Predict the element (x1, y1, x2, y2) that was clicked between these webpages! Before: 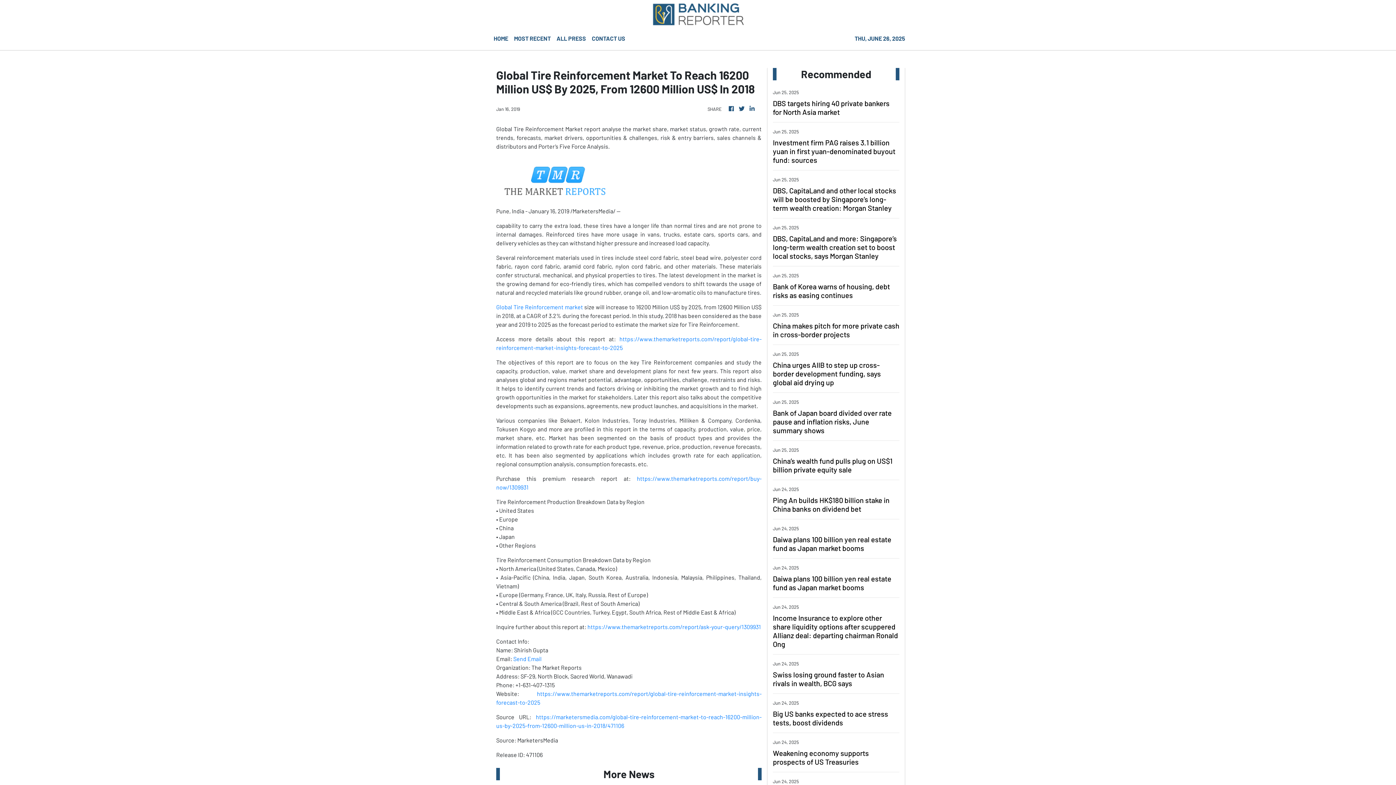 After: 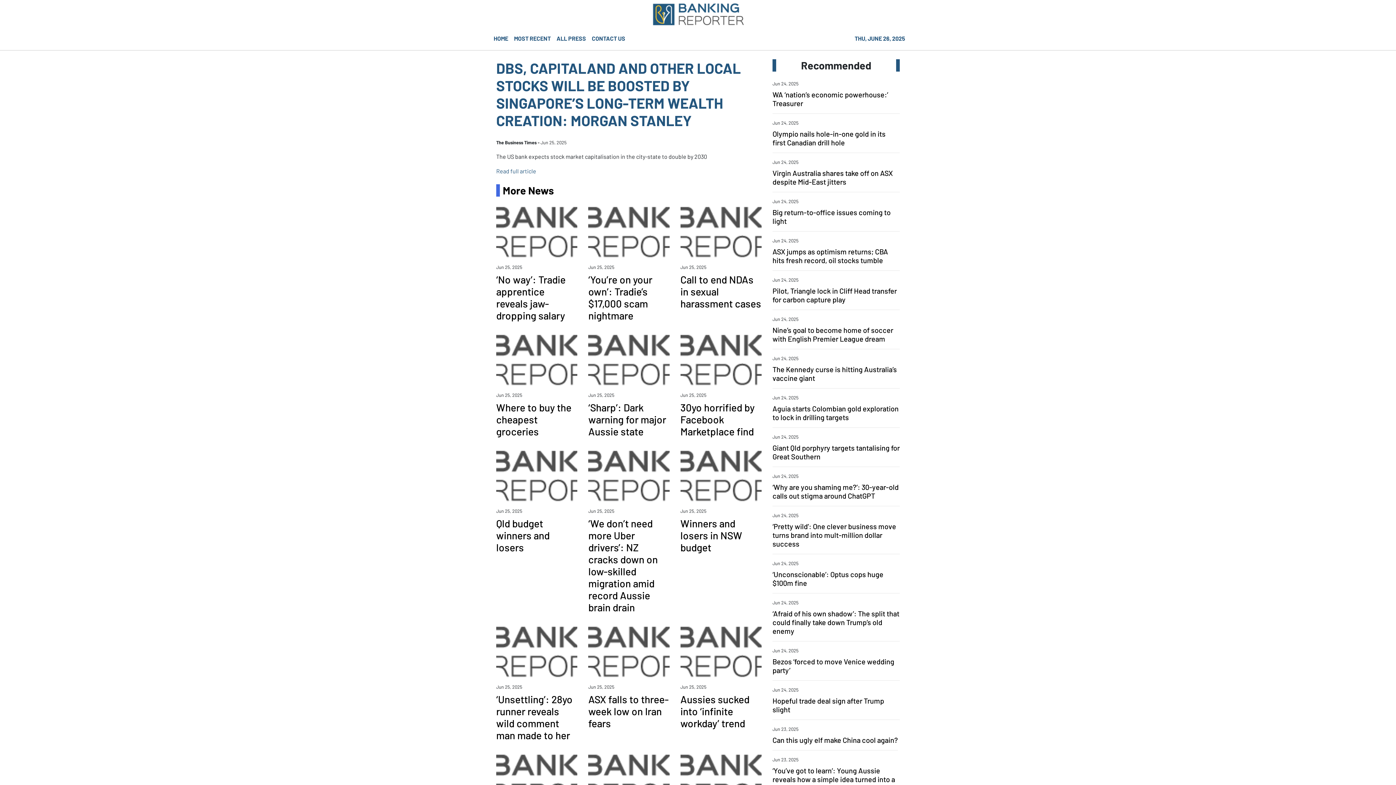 Action: label: DBS, CapitaLand and other local stocks will be boosted by Singapore’s long-term wealth creation: Morgan Stanley bbox: (773, 186, 899, 212)